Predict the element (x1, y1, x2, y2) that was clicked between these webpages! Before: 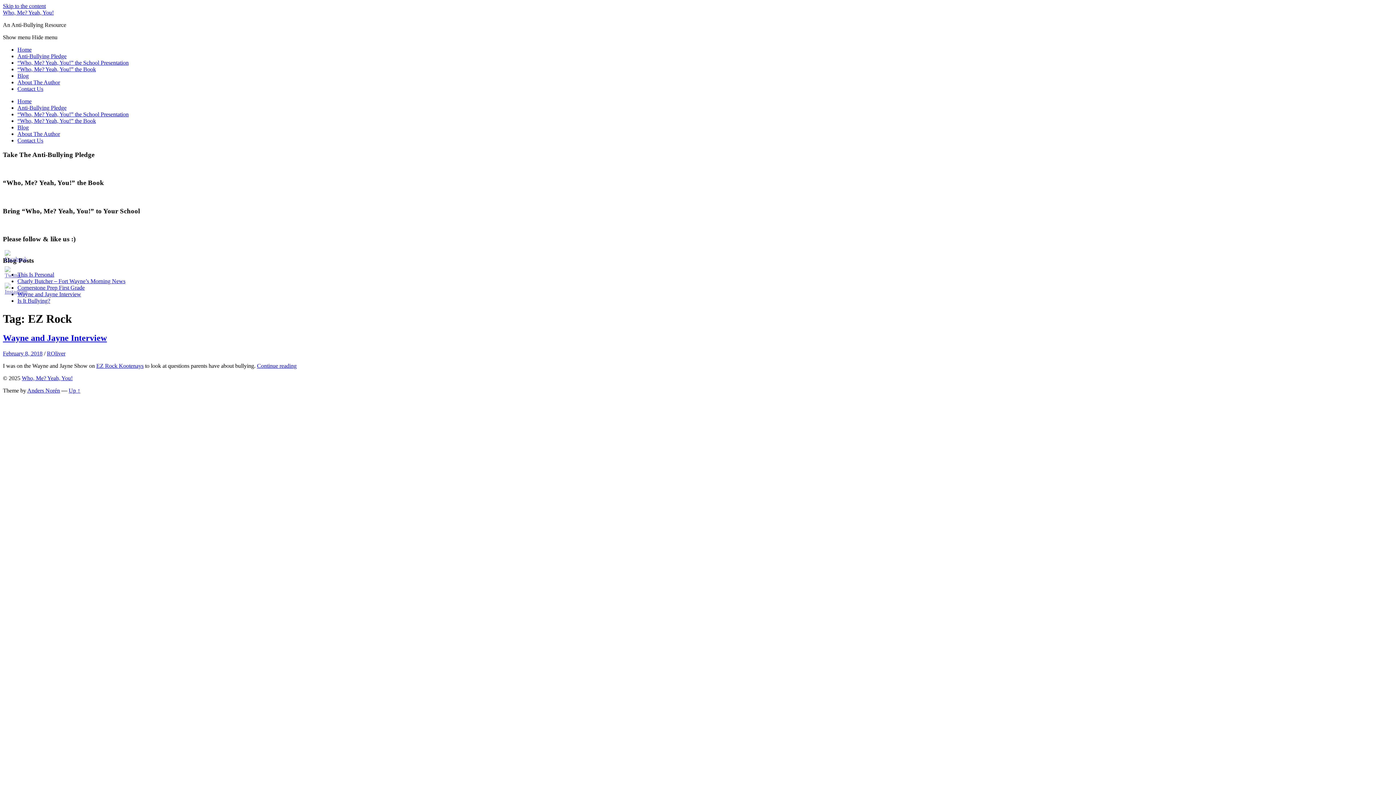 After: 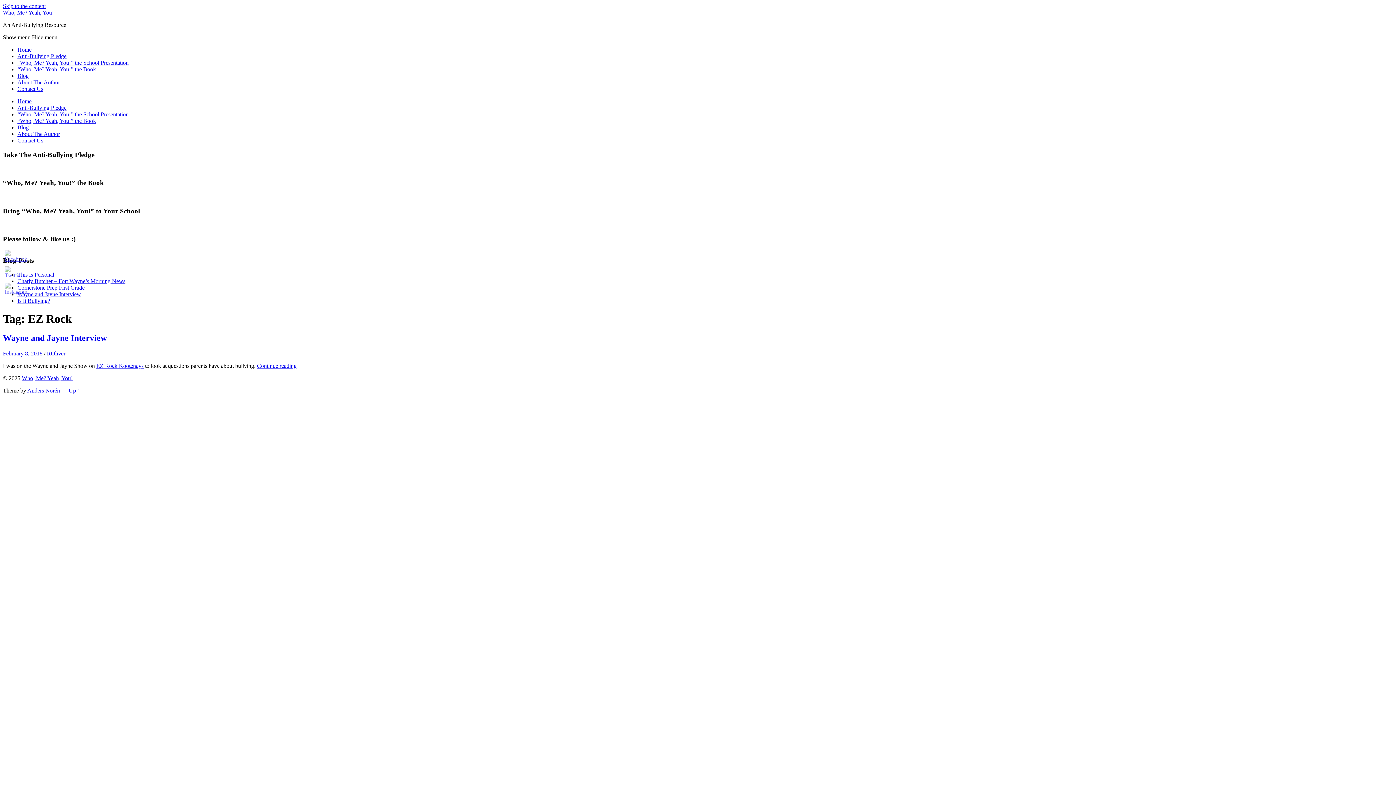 Action: bbox: (4, 297, 19, 316)